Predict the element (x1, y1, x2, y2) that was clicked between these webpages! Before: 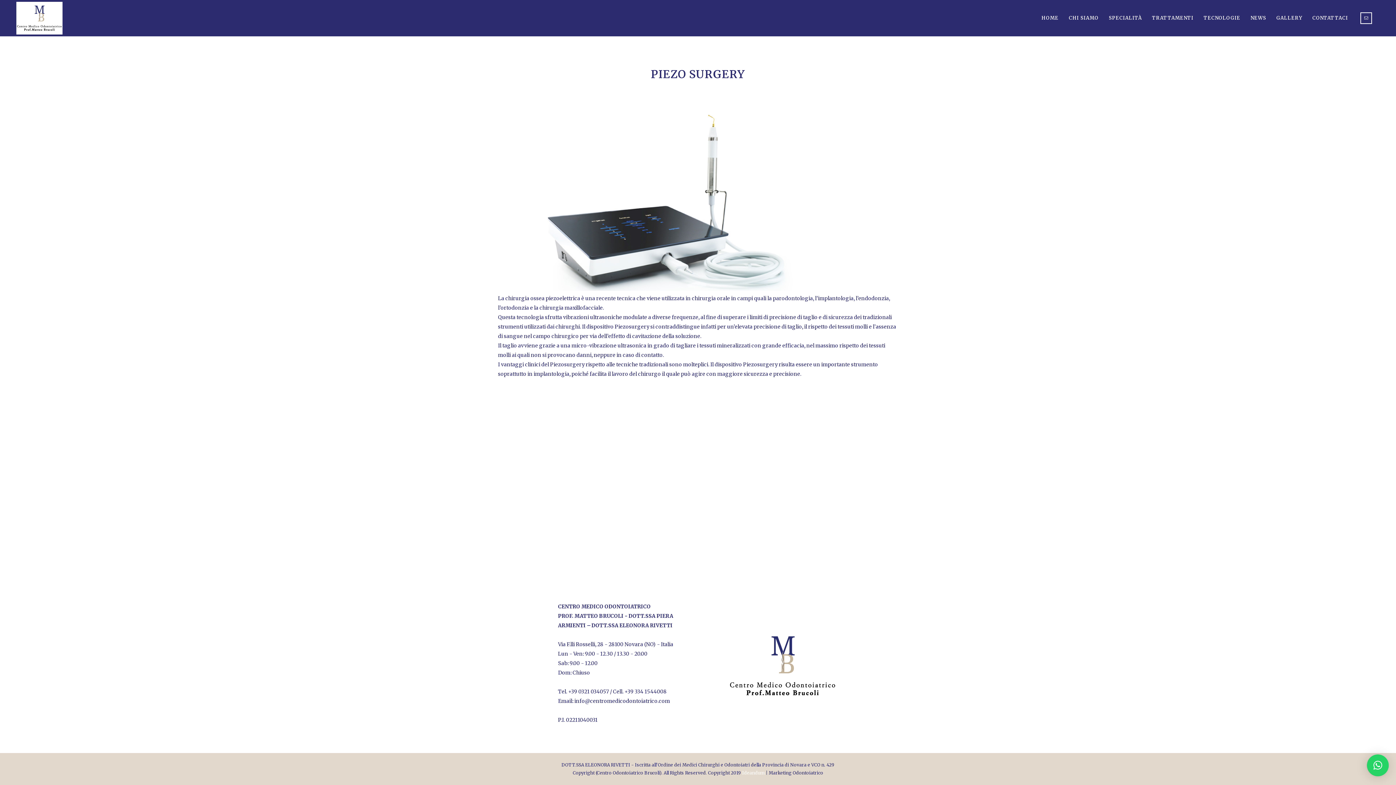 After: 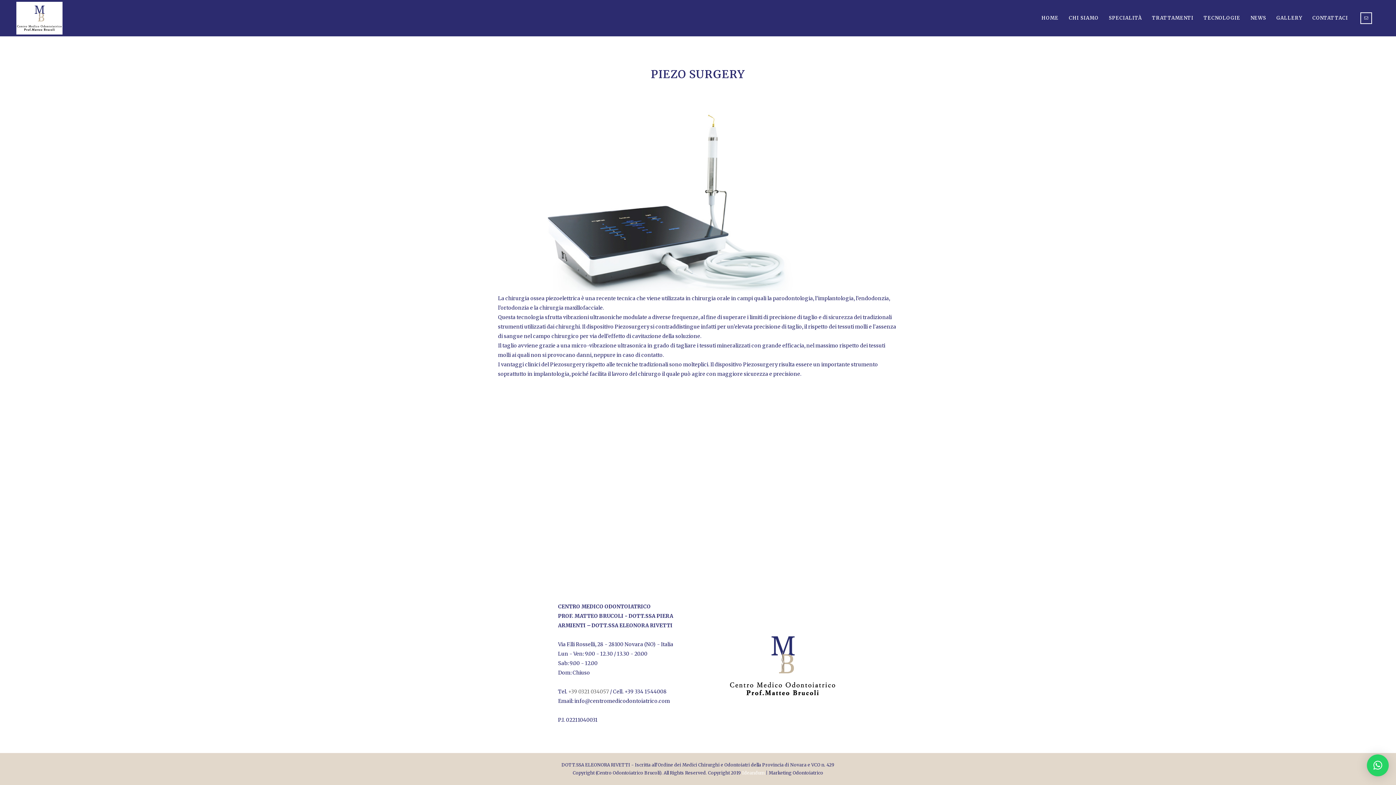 Action: bbox: (568, 688, 609, 695) label: +39 0321 034057